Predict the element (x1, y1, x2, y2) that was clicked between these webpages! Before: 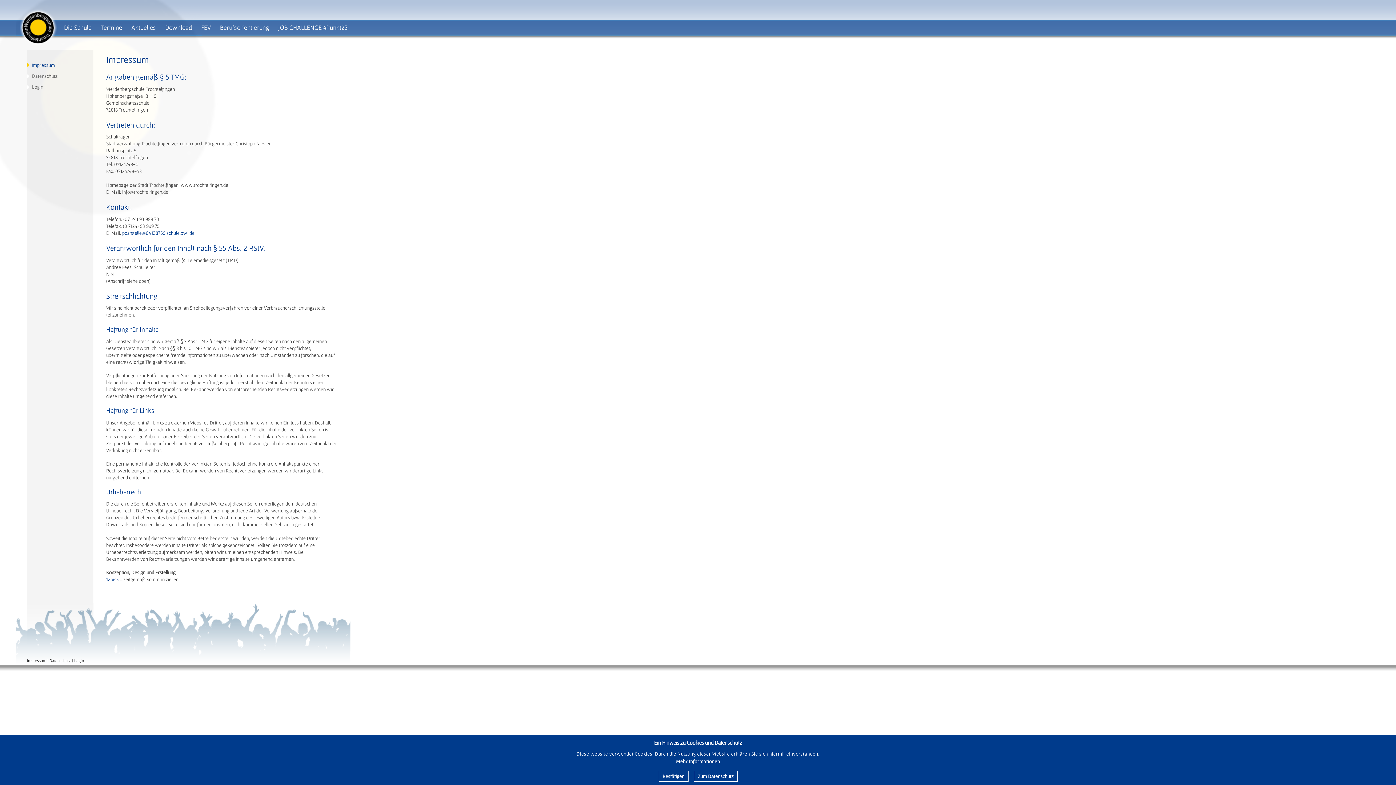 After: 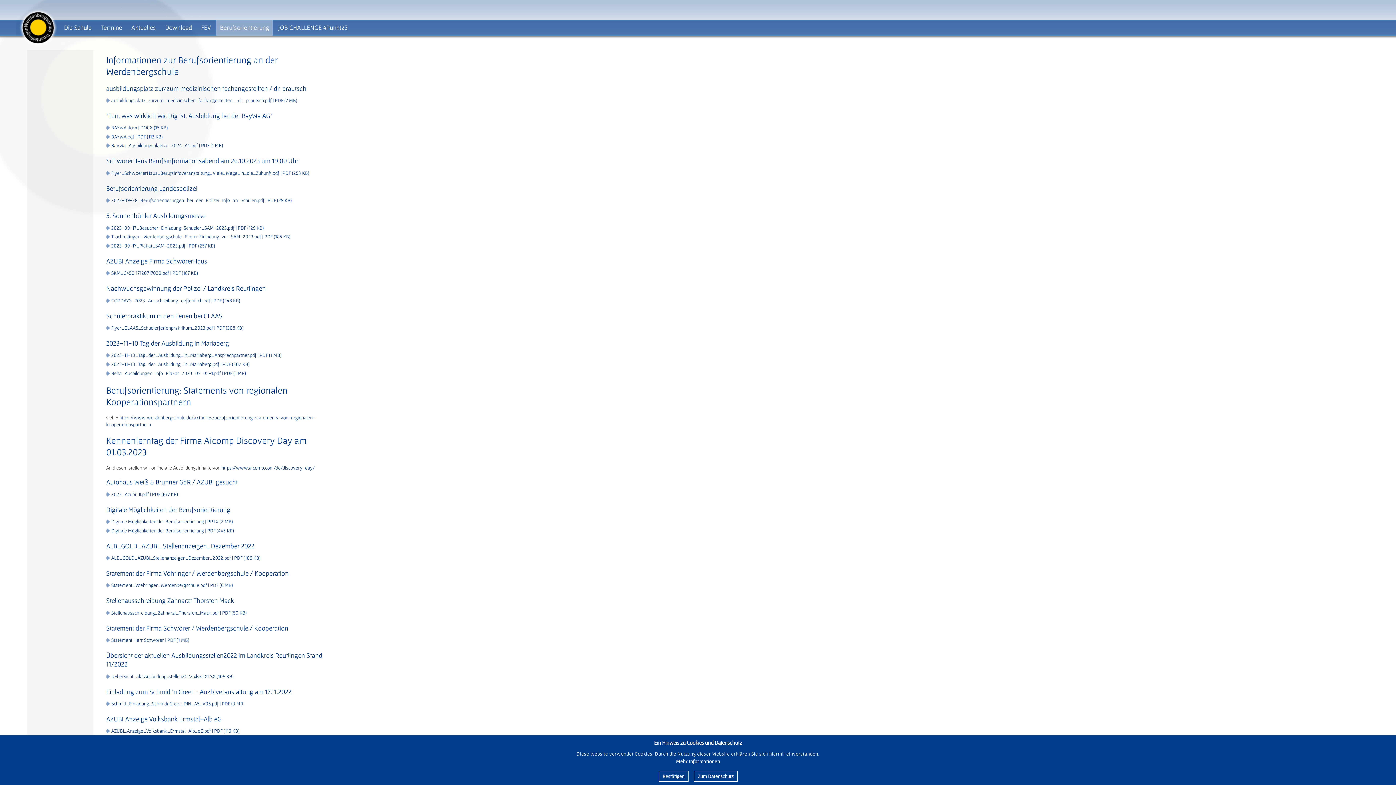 Action: bbox: (216, 20, 272, 35) label: Berufsorientierung